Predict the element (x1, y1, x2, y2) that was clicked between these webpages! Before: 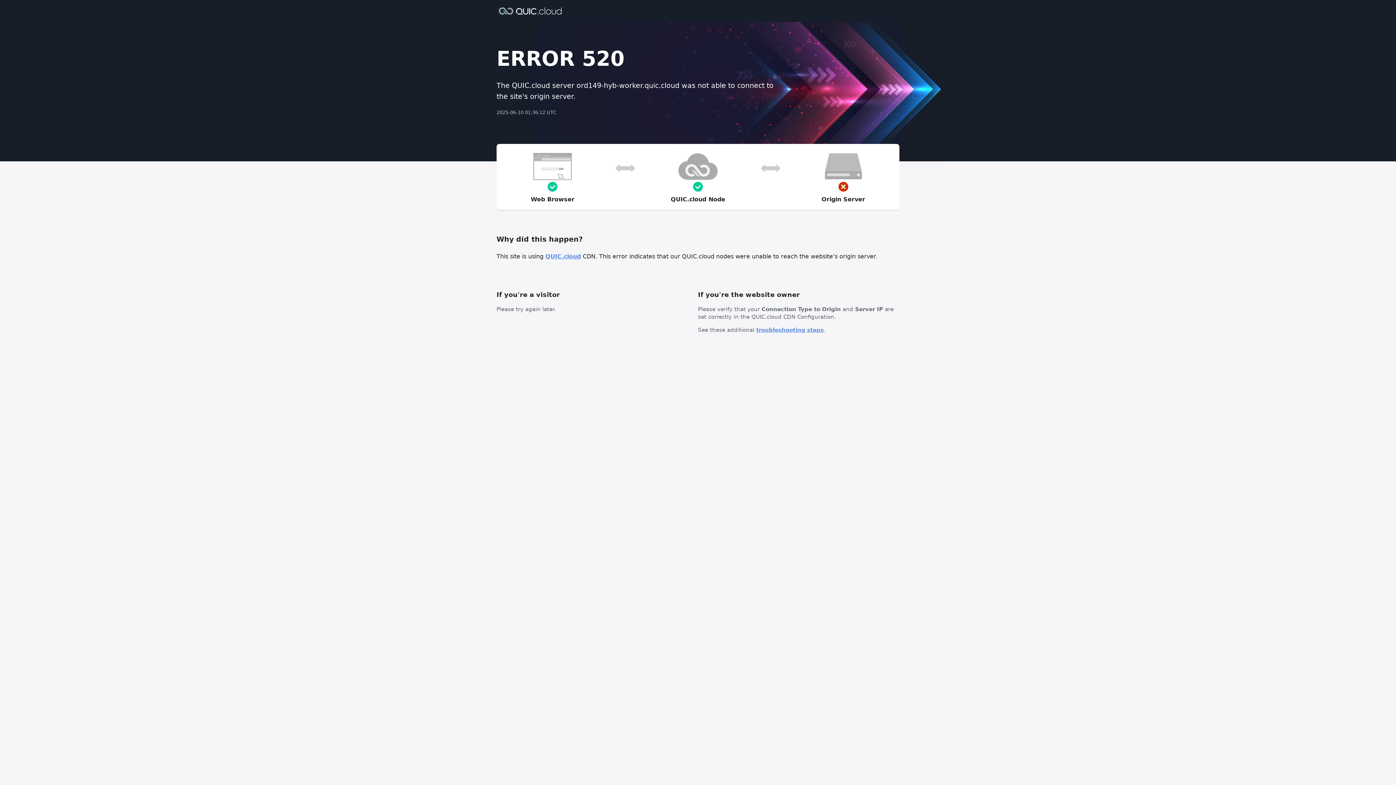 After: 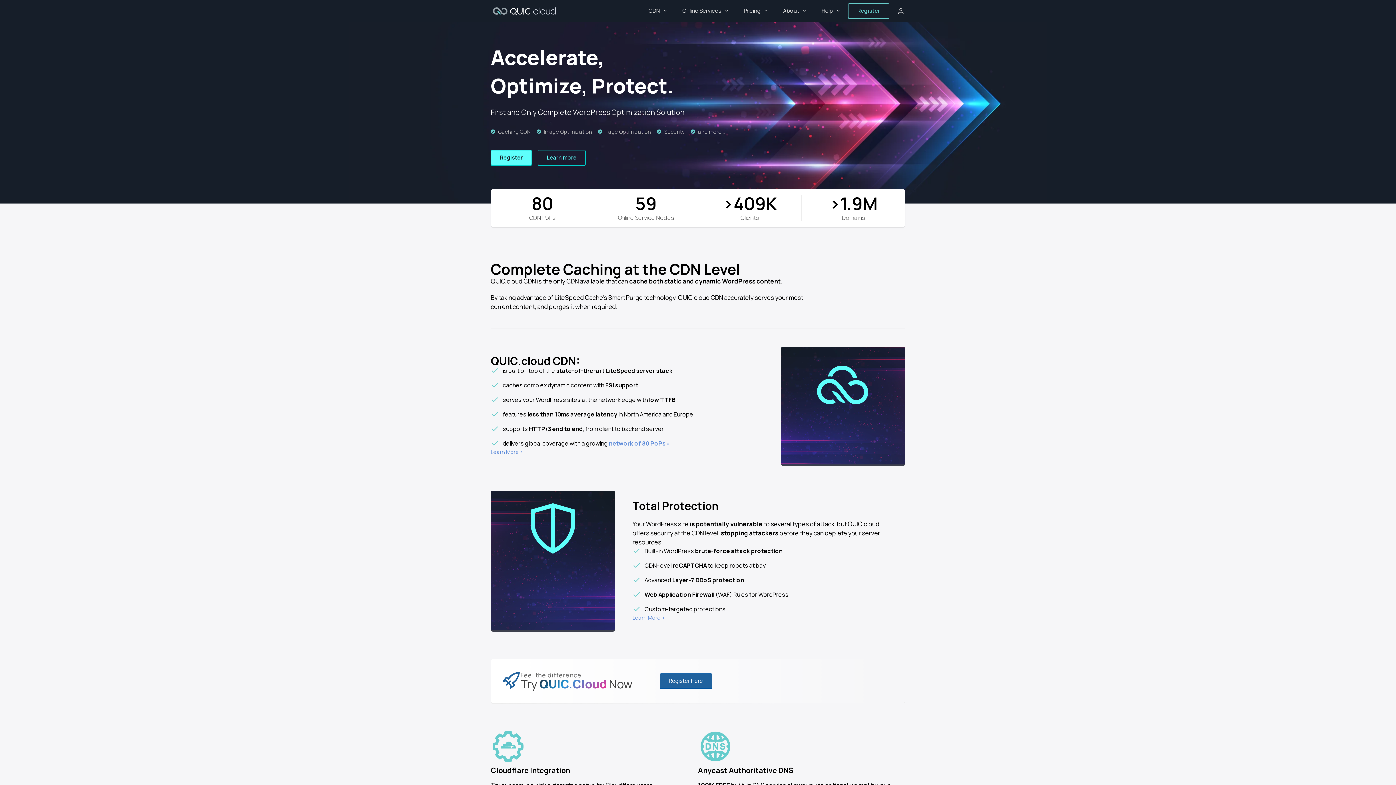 Action: label: QUIC.cloud bbox: (545, 253, 581, 260)